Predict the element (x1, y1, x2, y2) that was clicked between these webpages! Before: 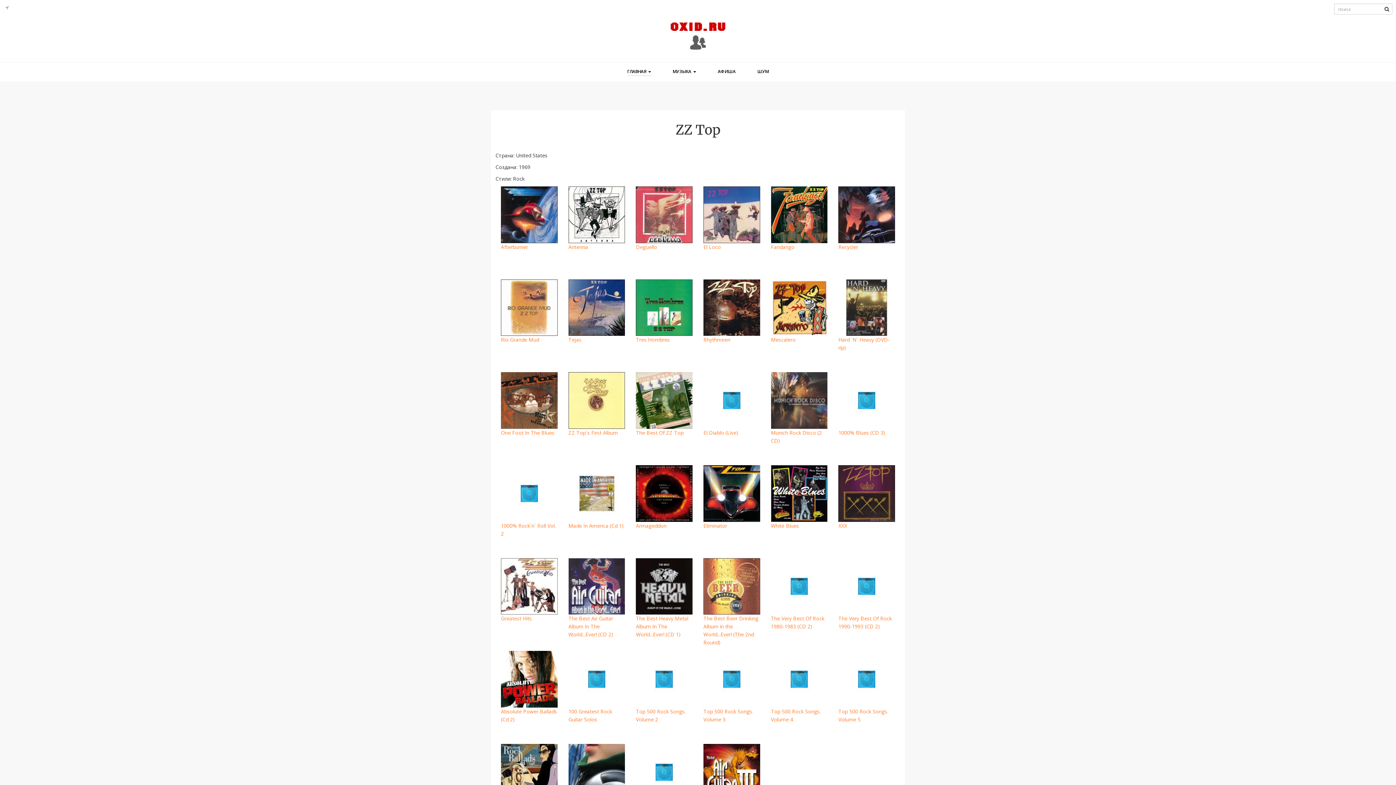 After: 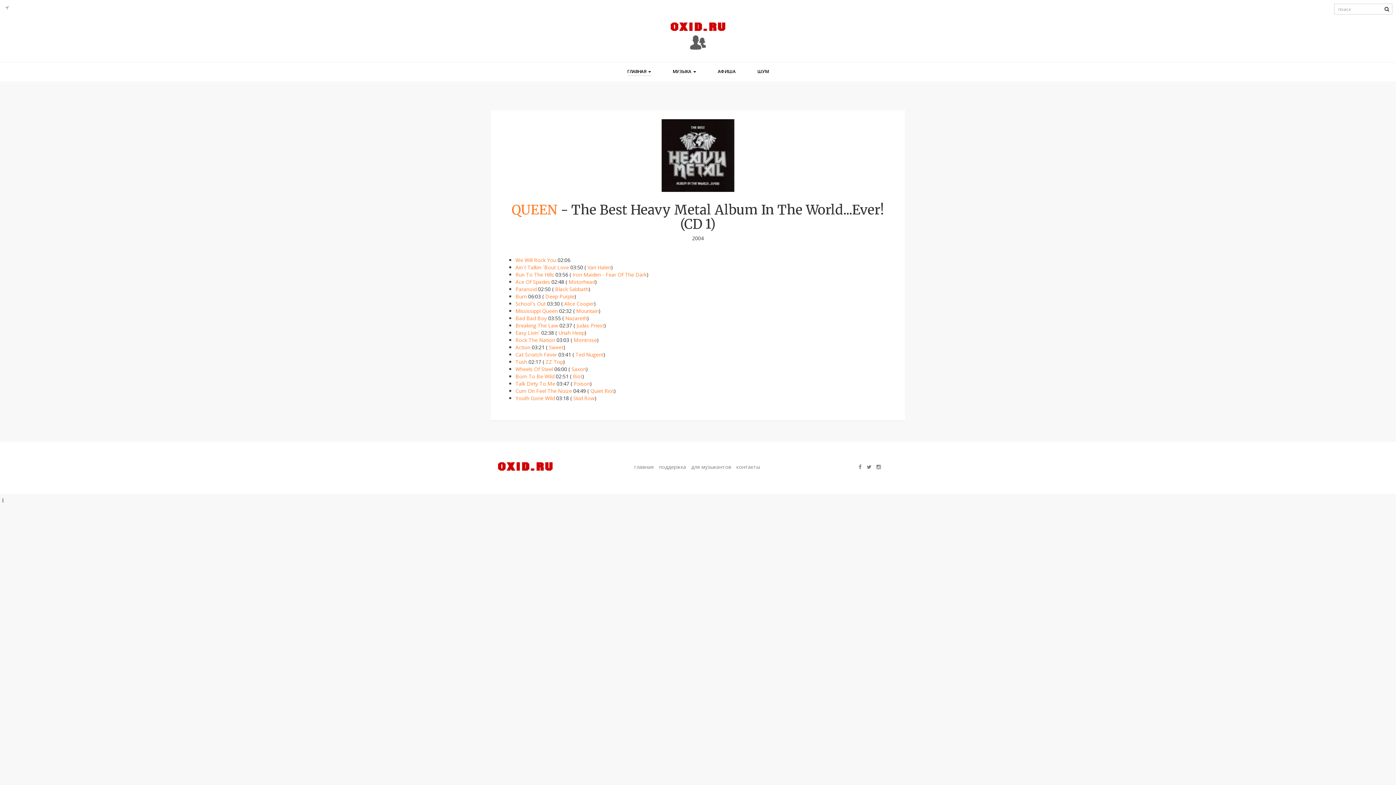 Action: label: The Best Heavy Metal Album In The World...Ever! (CD 1) bbox: (636, 582, 692, 647)